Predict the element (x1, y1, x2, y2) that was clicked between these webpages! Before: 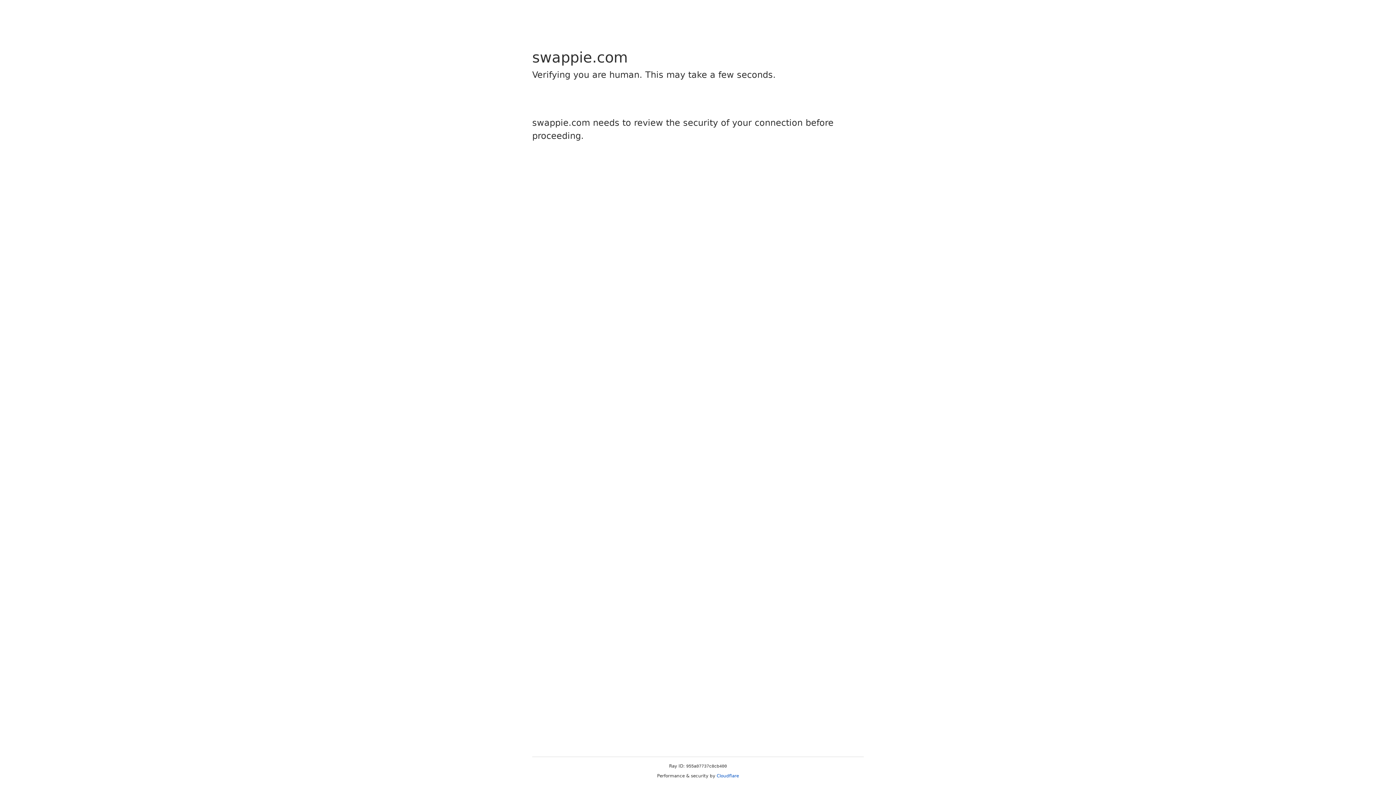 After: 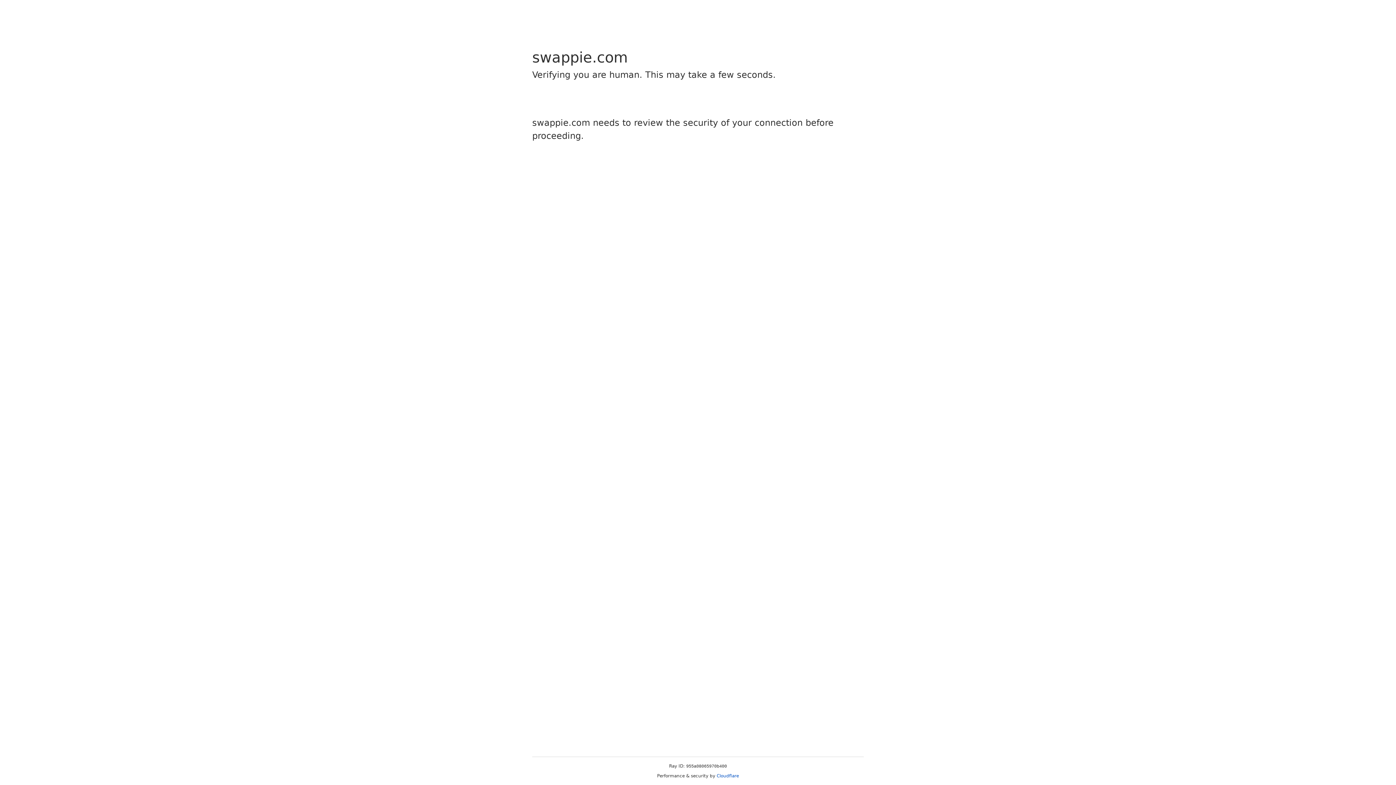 Action: label: Cloudflare bbox: (716, 773, 739, 778)